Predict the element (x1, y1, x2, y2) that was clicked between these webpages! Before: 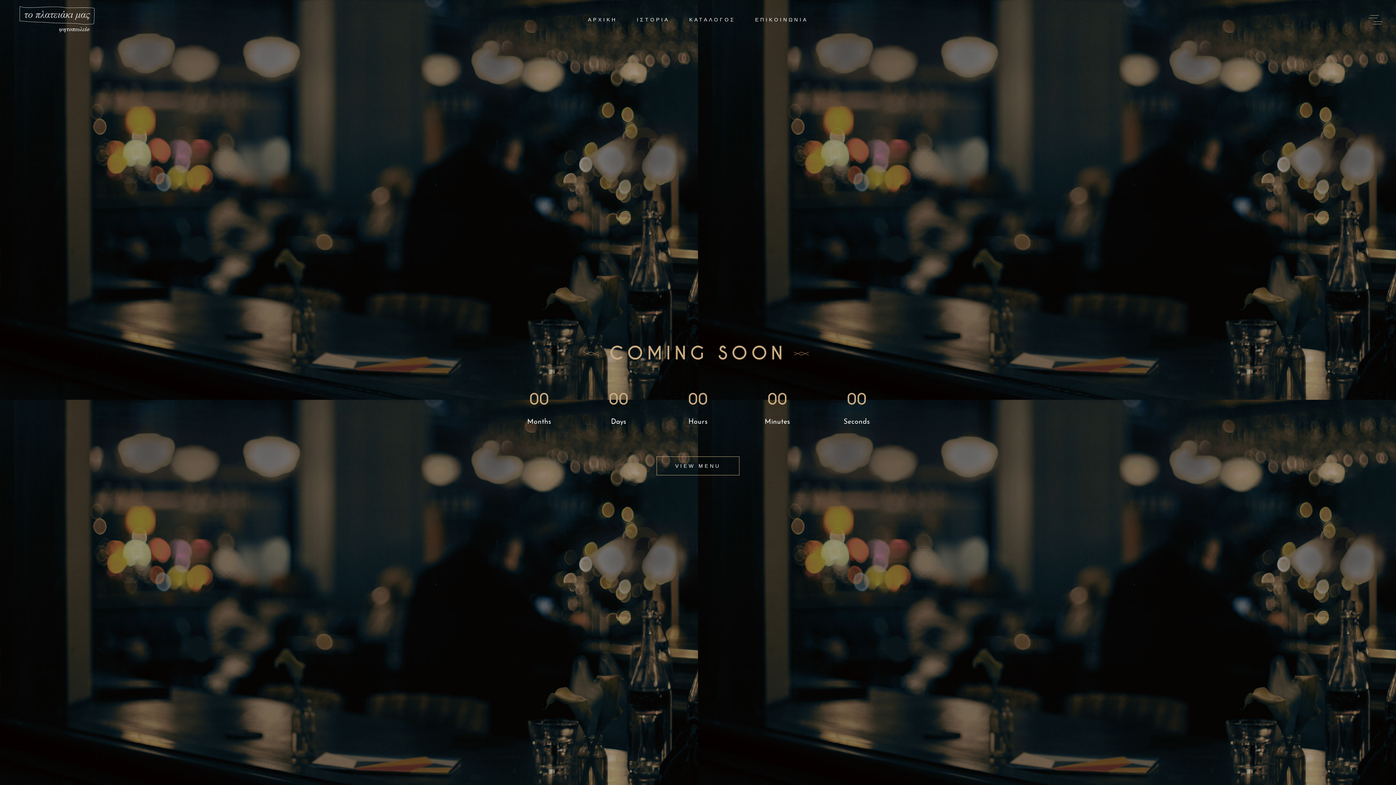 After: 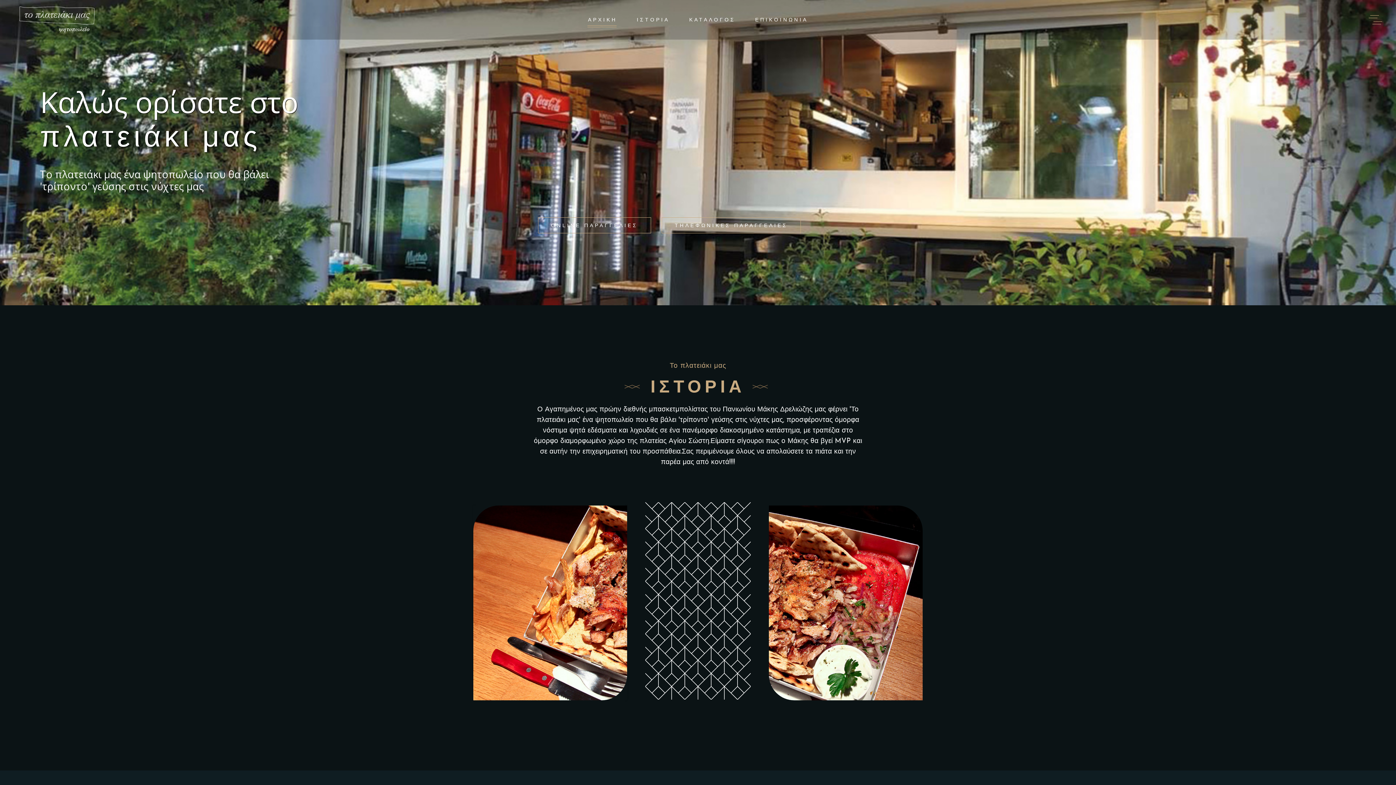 Action: label: ΑΡΧΙΚΗ bbox: (578, 15, 627, 24)